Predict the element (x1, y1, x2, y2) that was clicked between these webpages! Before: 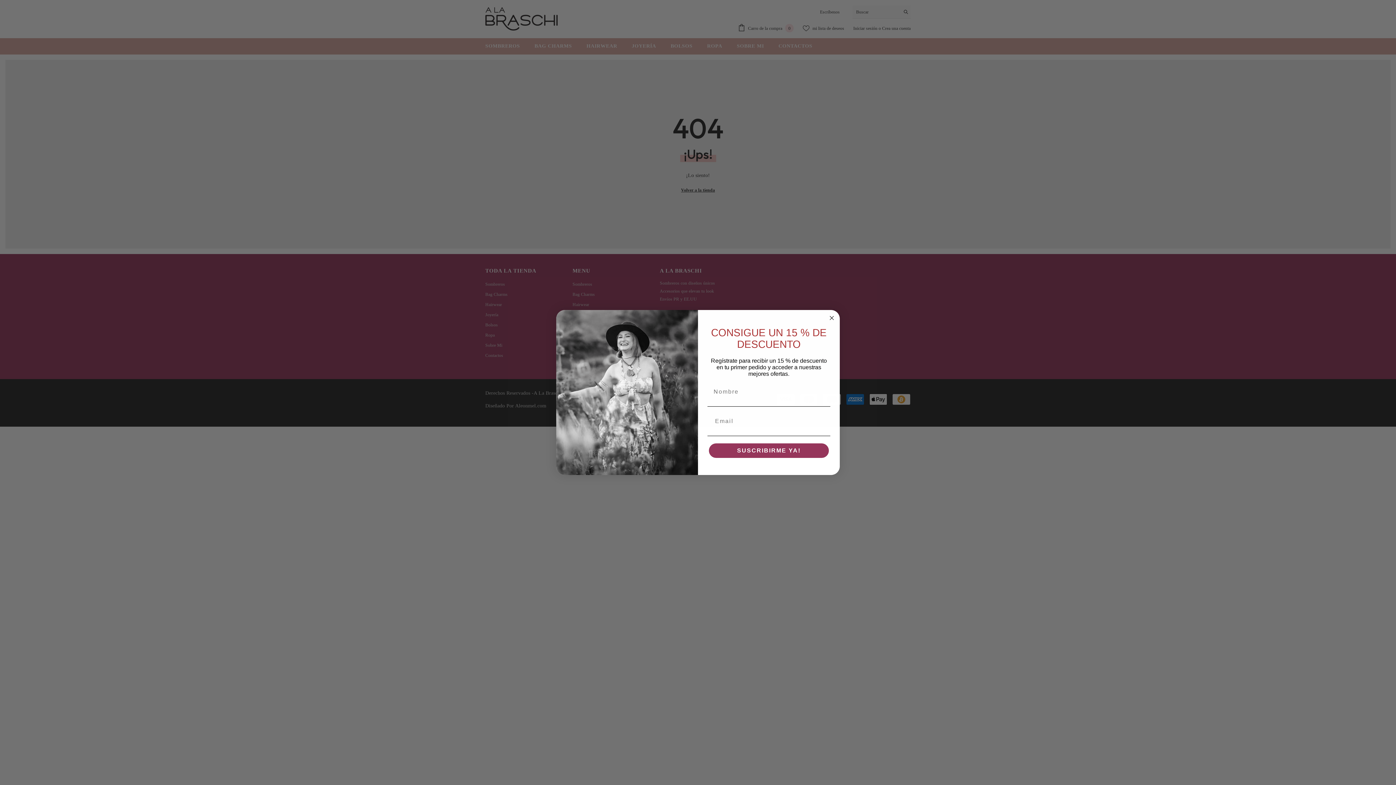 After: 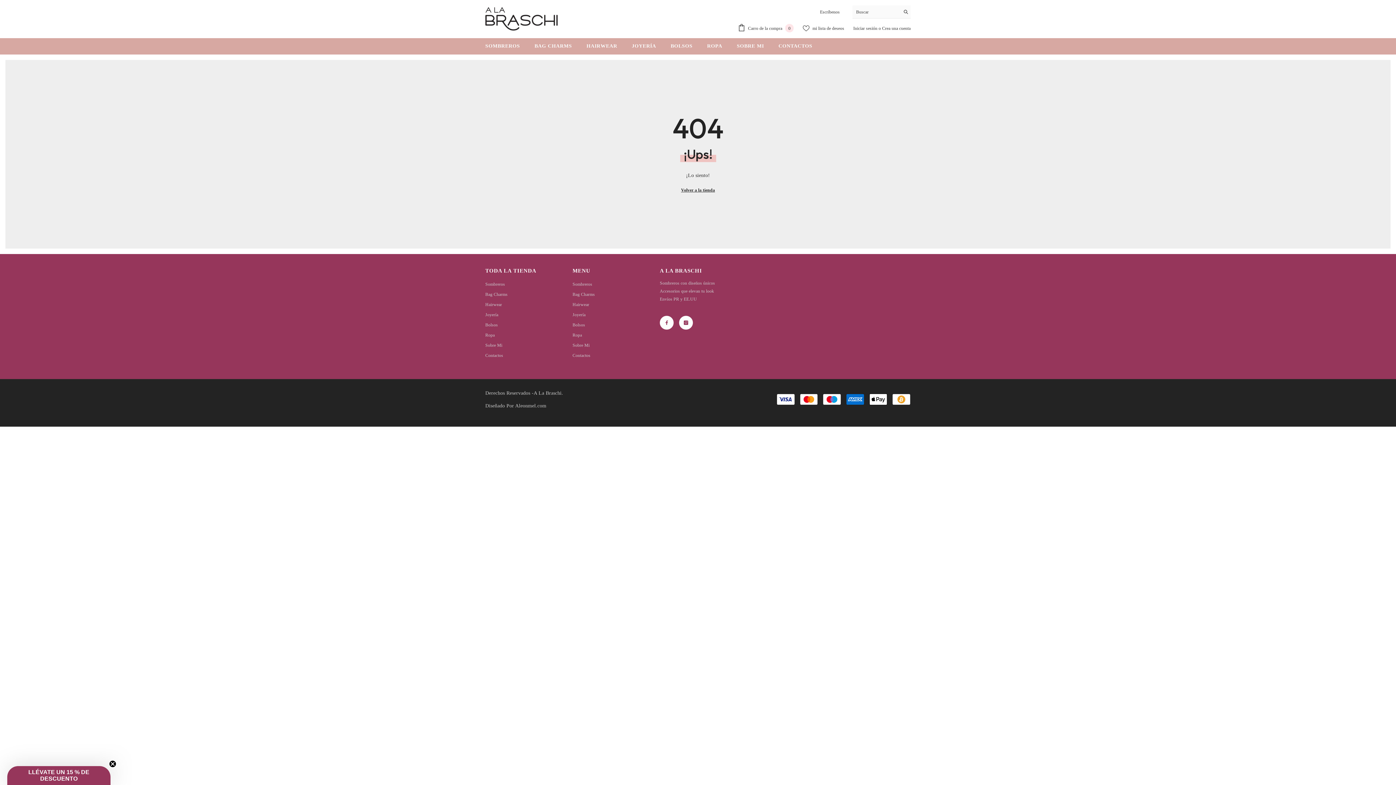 Action: label: Close dialog bbox: (827, 313, 836, 322)